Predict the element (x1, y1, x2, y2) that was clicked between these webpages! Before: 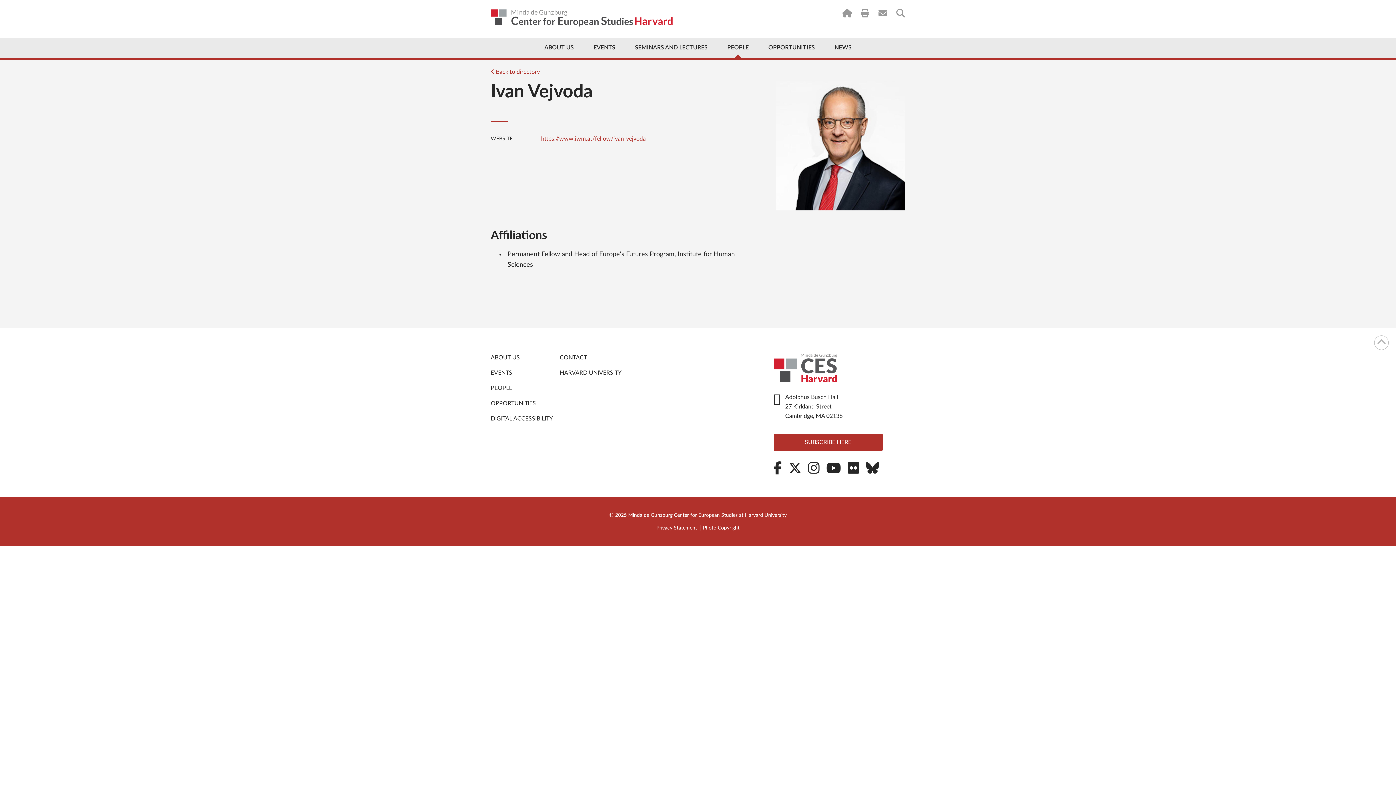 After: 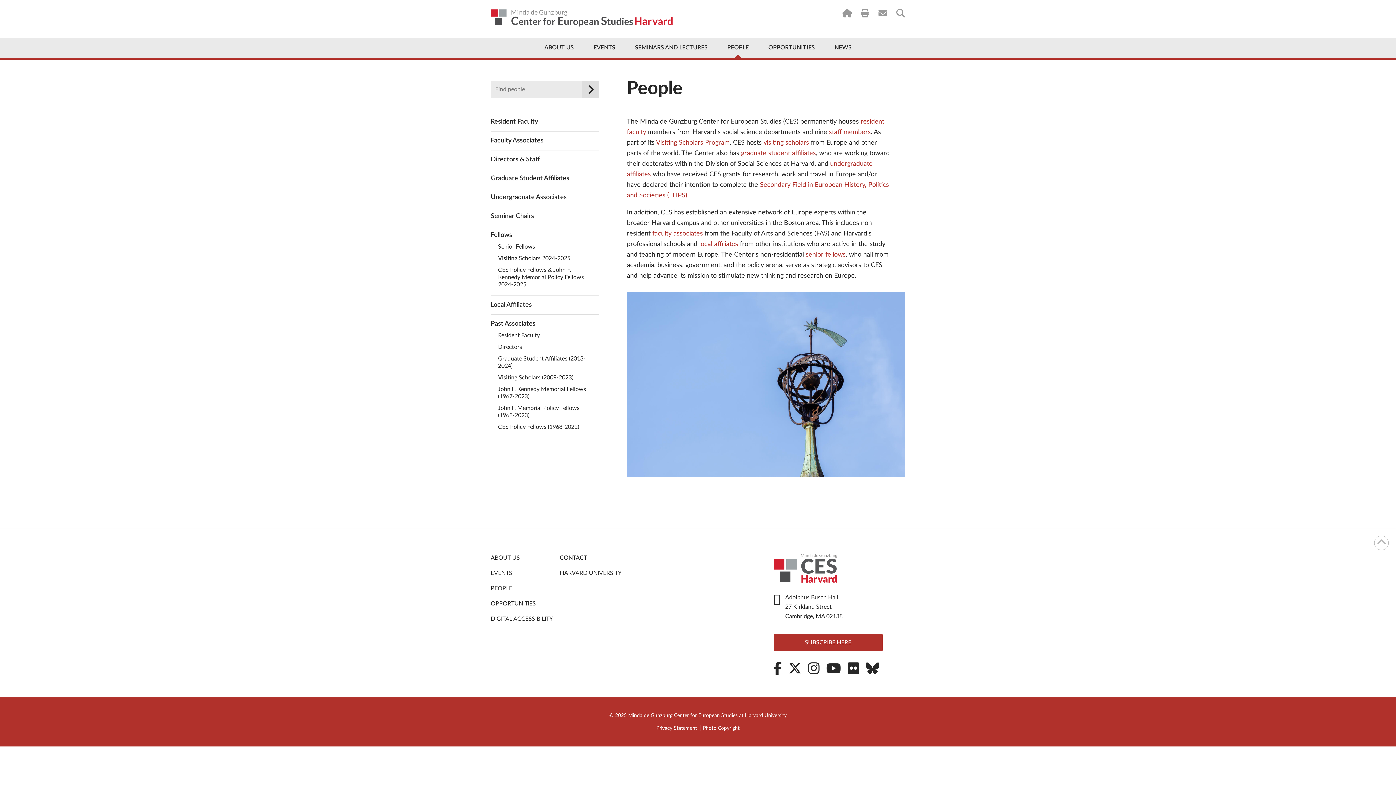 Action: bbox: (718, 37, 758, 57) label: PEOPLE